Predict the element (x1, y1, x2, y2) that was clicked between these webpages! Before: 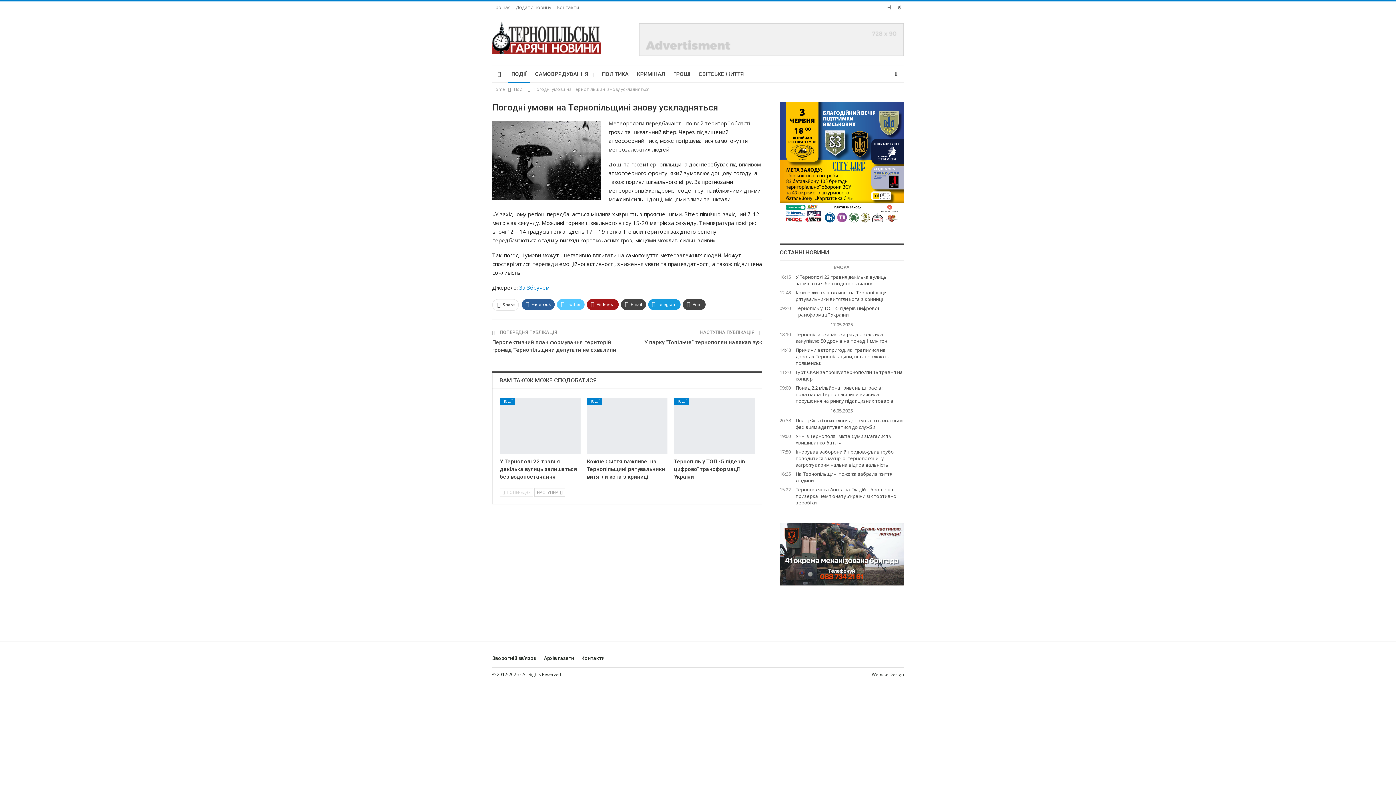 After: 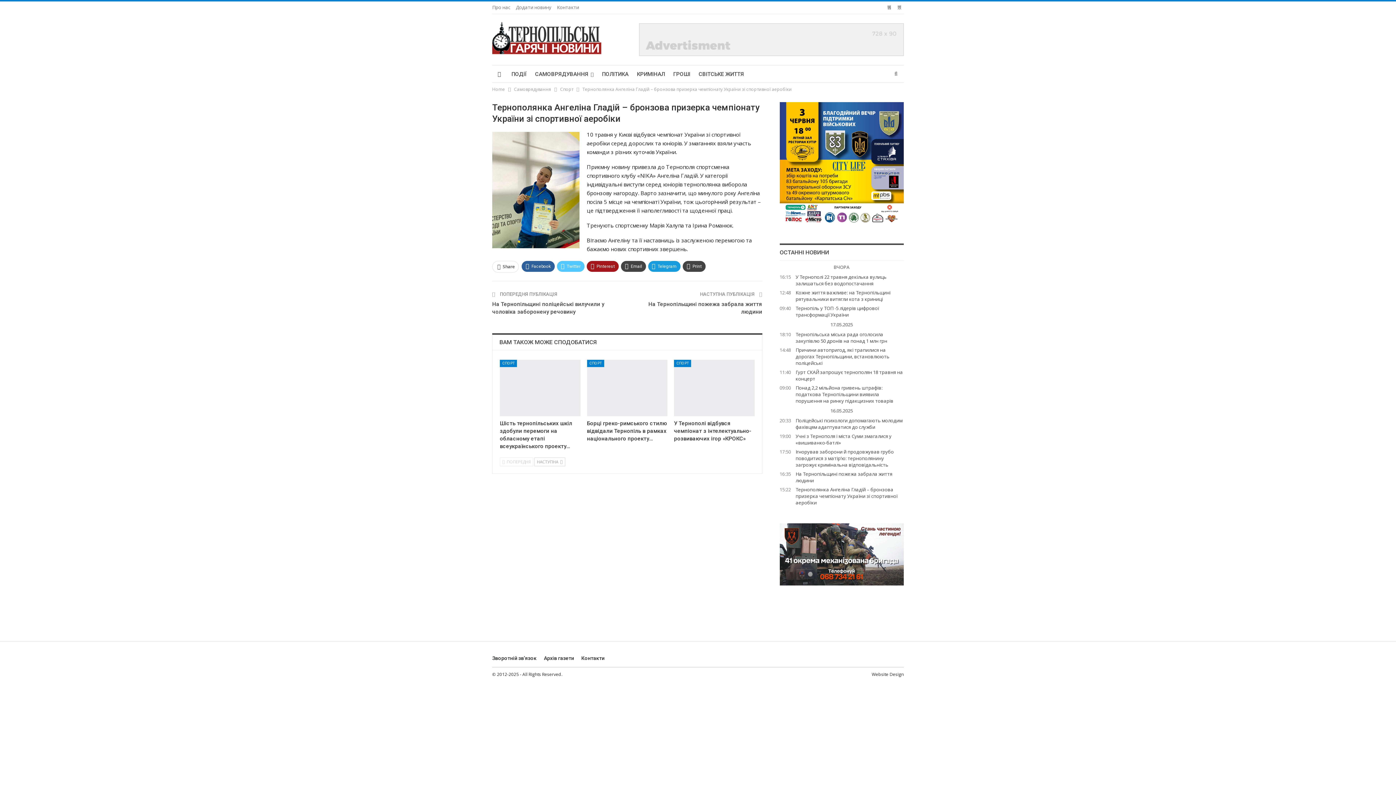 Action: label: Тернополянка Ангеліна Гладій – бронзова призерка чемпіонату України зі спортивної аеробіки bbox: (795, 486, 897, 506)